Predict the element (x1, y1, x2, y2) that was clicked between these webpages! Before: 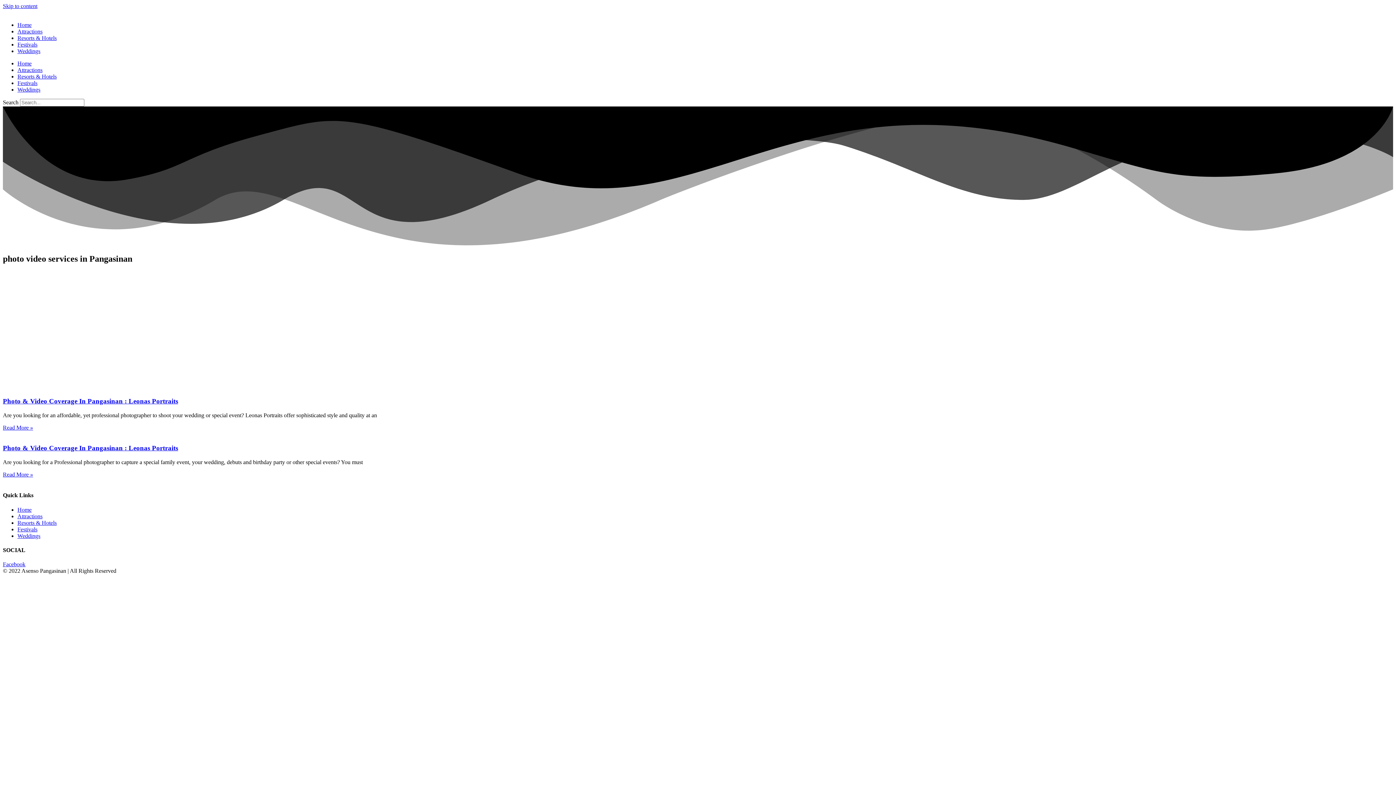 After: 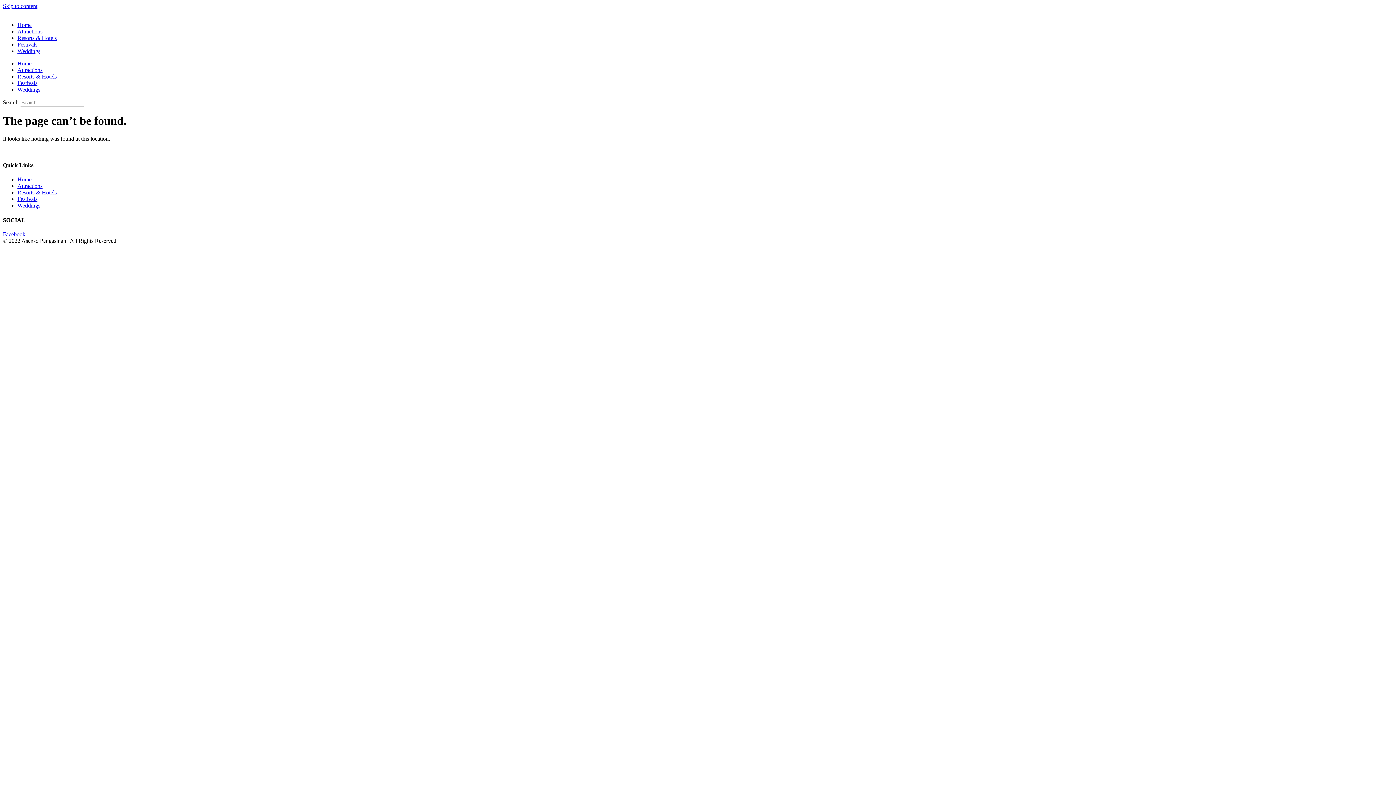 Action: label: Home bbox: (17, 107, 31, 113)